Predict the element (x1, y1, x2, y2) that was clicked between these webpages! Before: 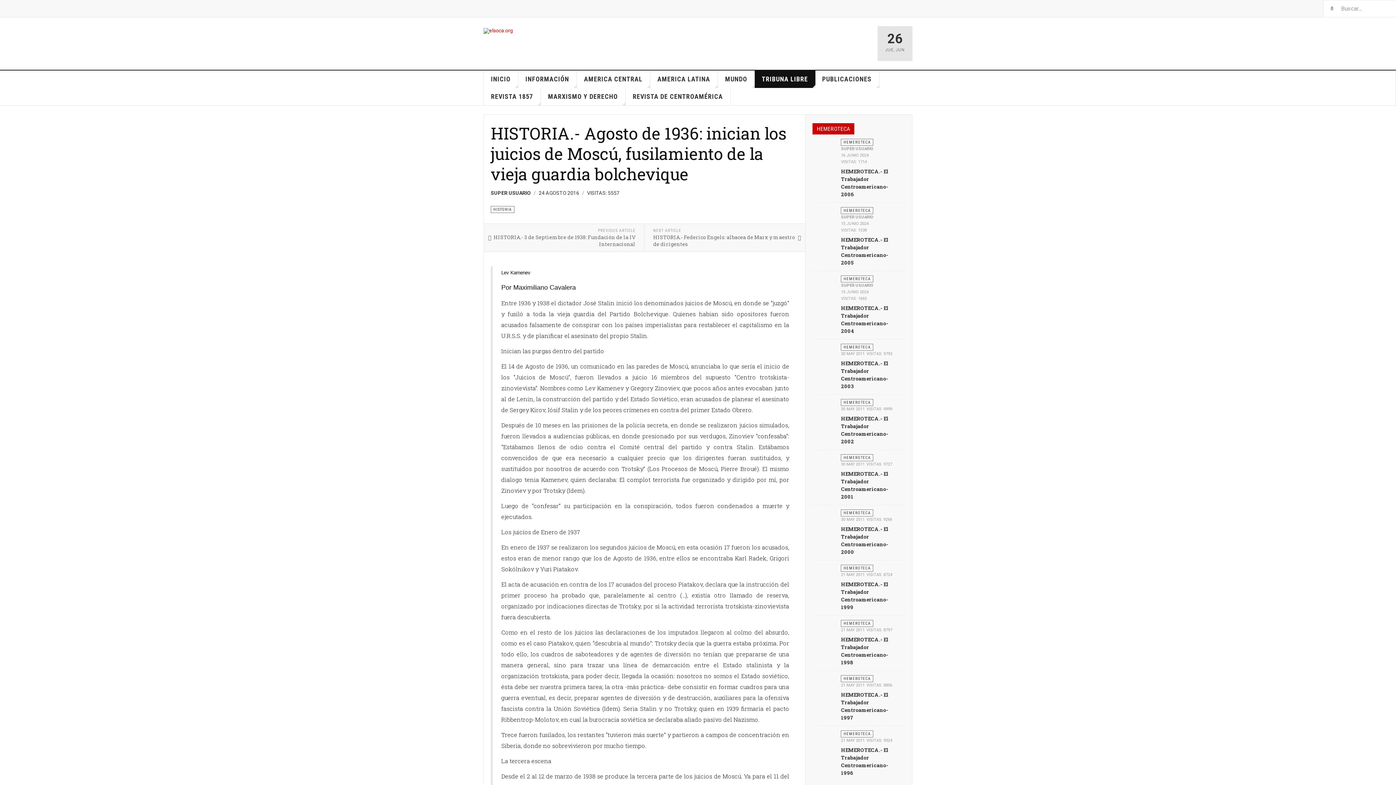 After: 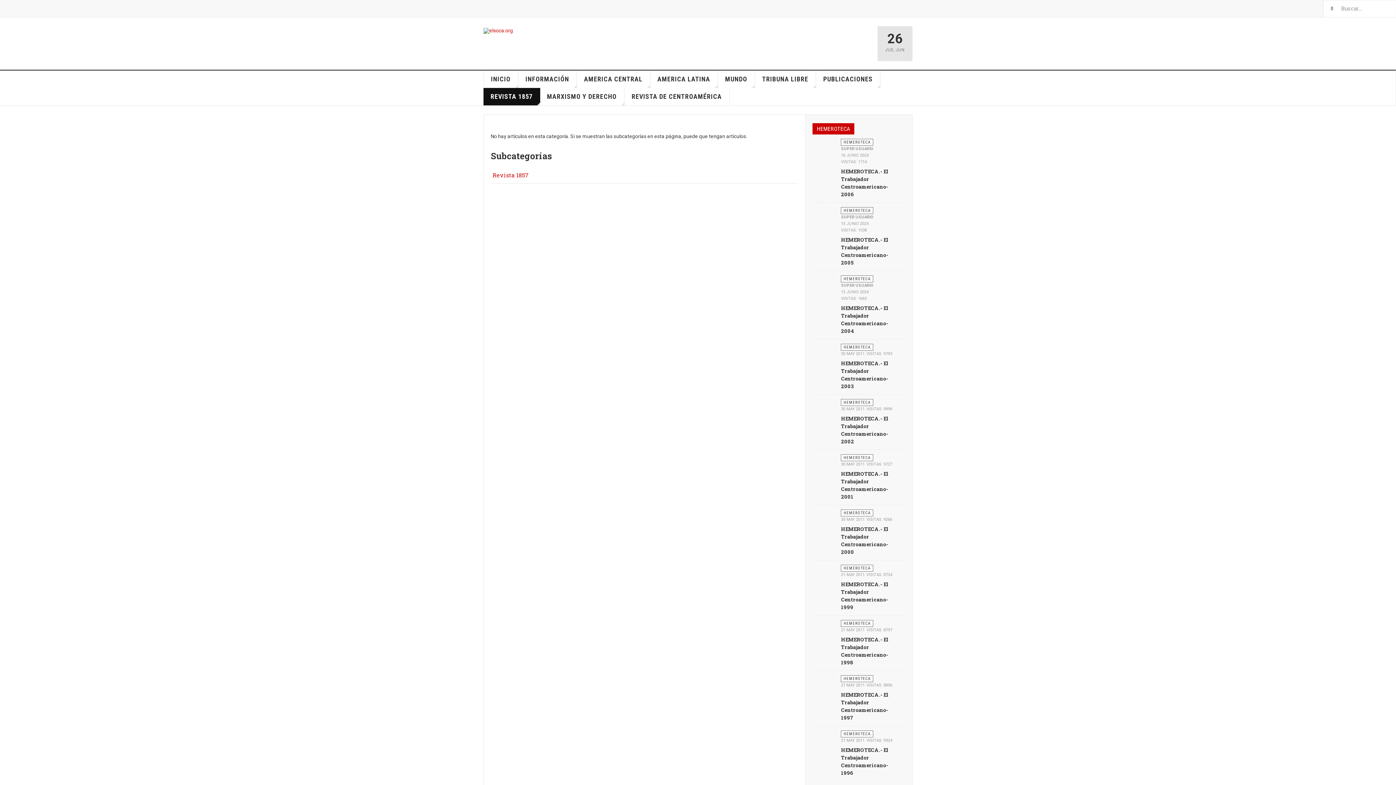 Action: label: REVISTA 1857 bbox: (483, 88, 540, 105)